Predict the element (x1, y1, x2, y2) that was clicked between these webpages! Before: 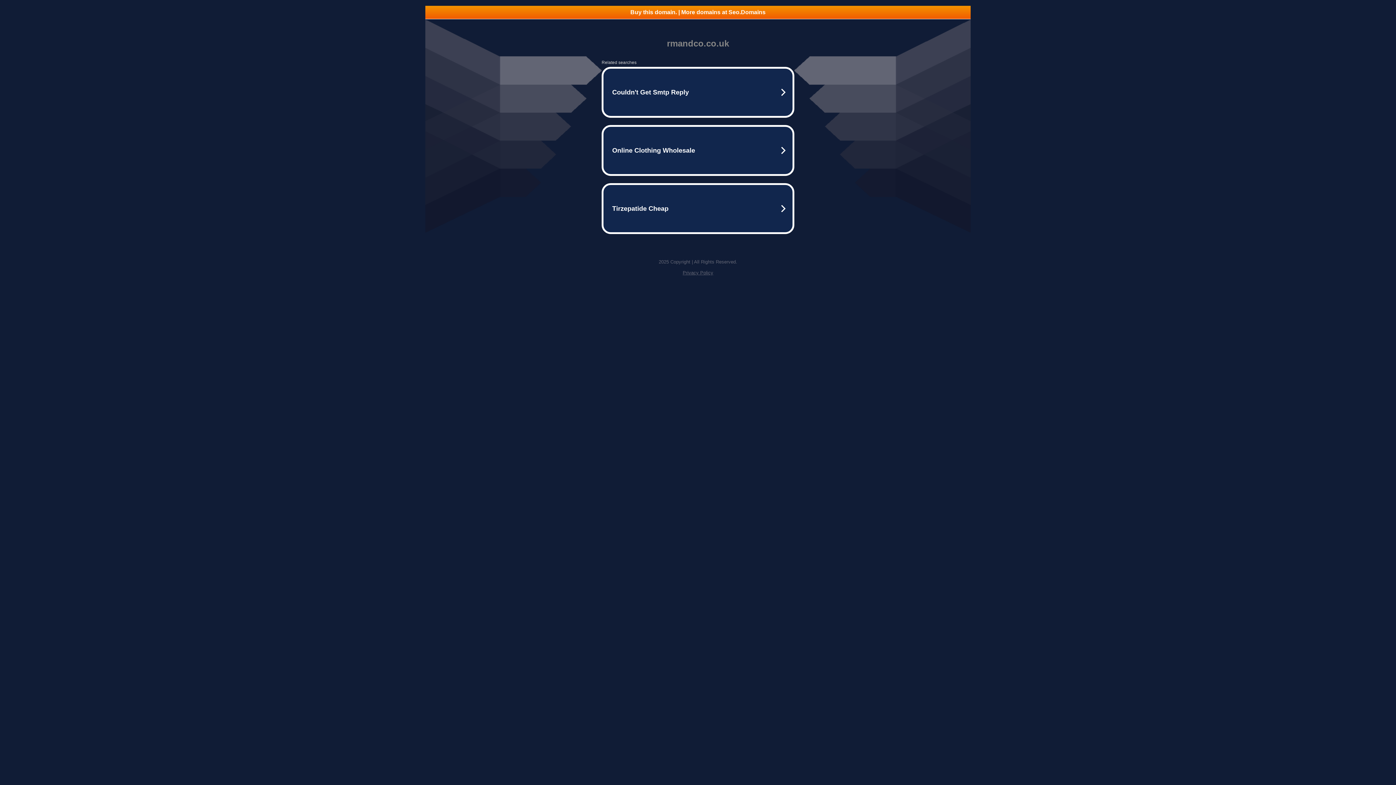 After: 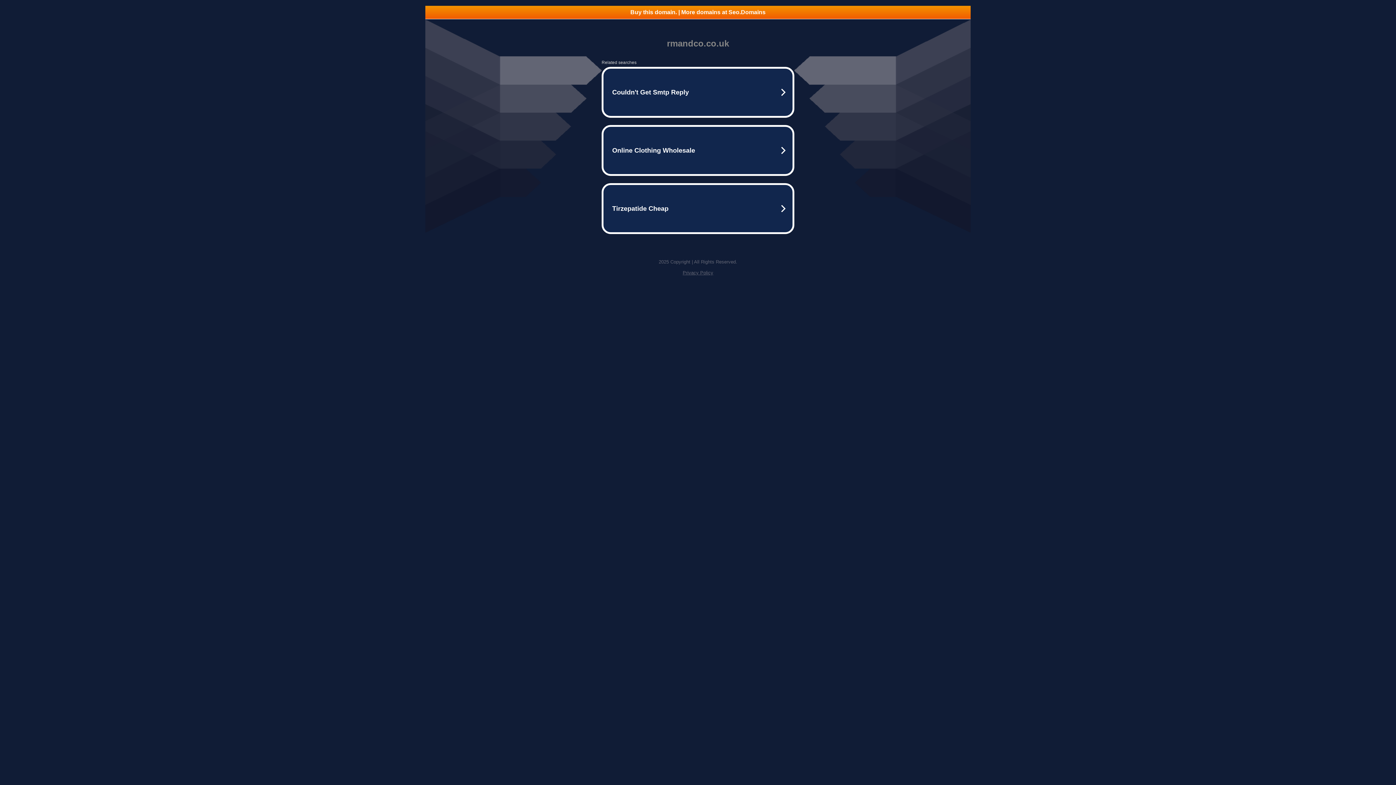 Action: label: Buy this domain. | More domains at Seo.Domains bbox: (425, 5, 970, 18)